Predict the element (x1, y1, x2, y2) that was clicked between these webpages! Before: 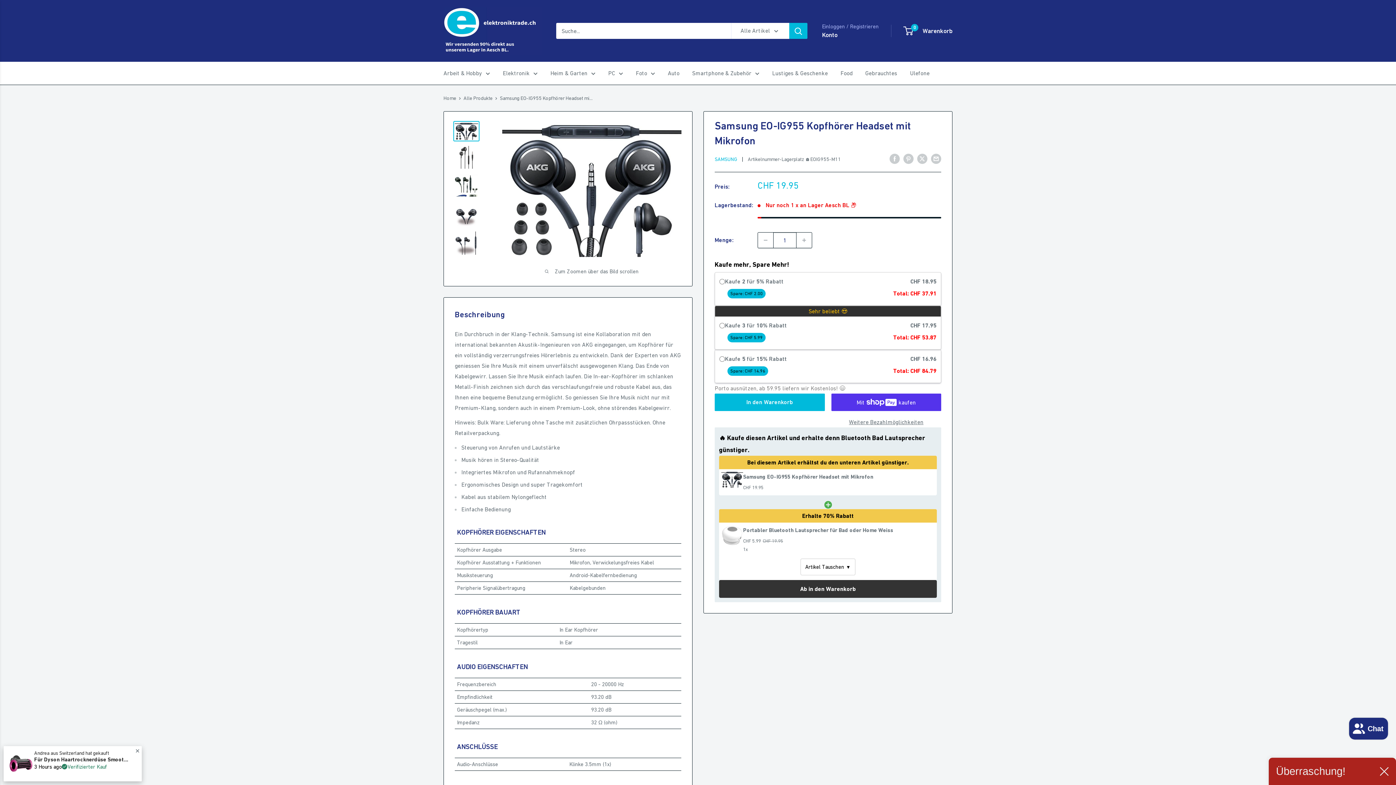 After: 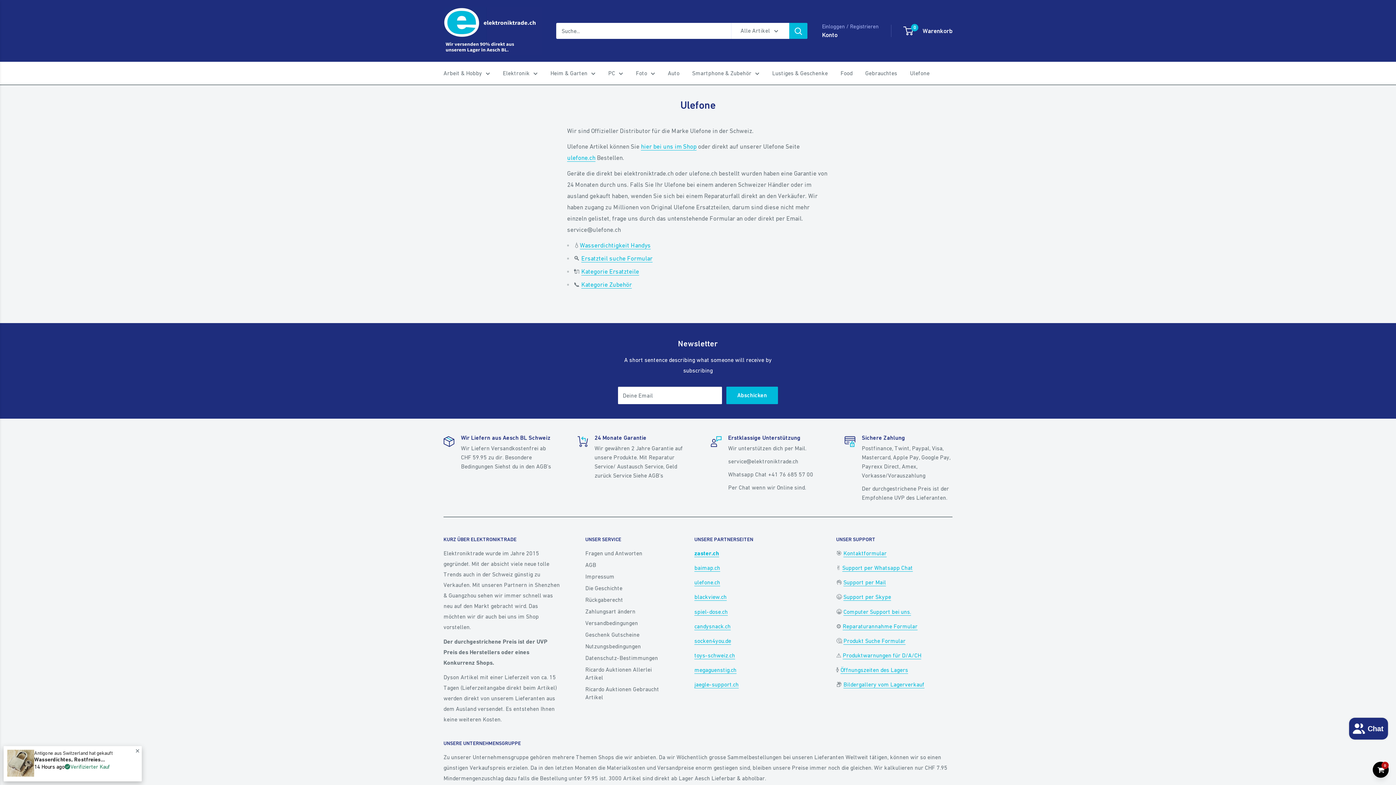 Action: bbox: (910, 68, 929, 78) label: Ulefone